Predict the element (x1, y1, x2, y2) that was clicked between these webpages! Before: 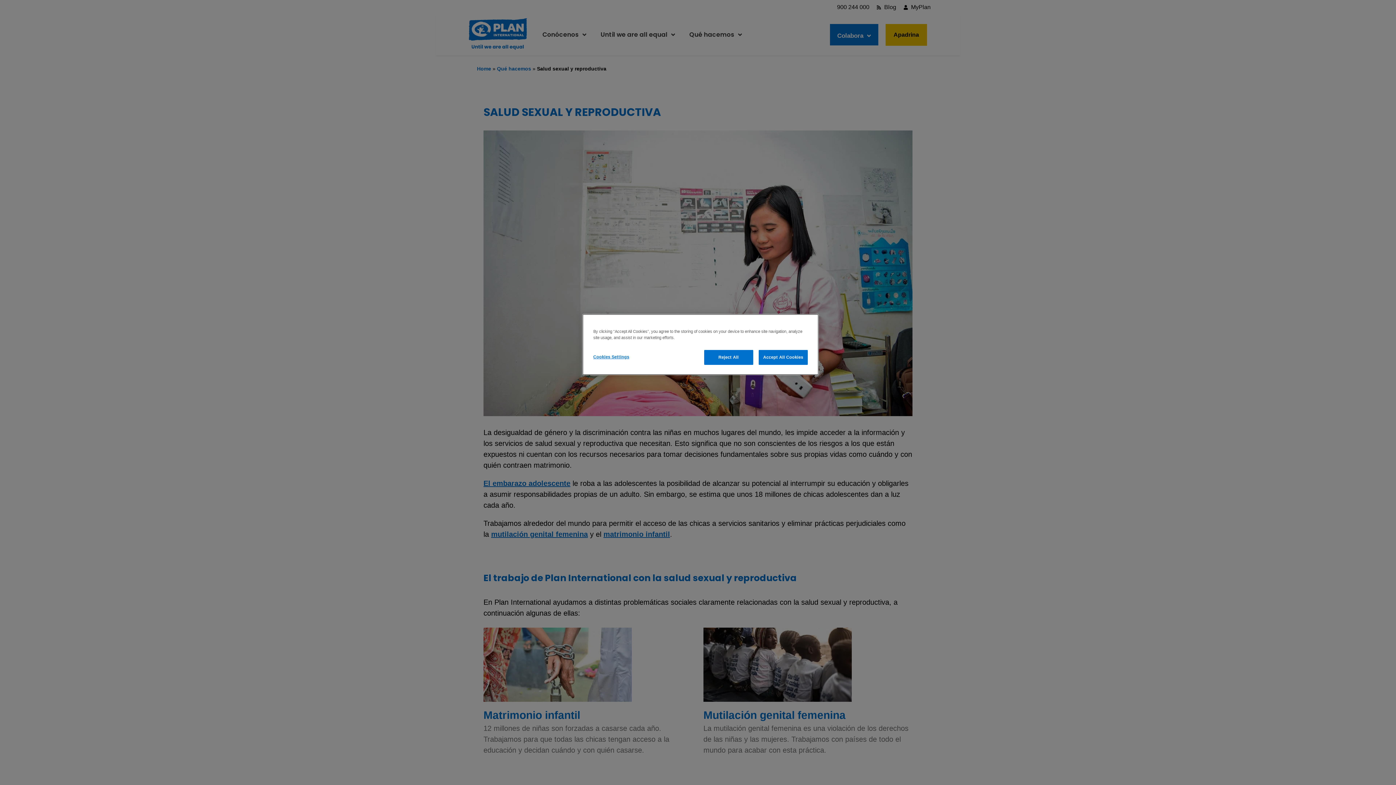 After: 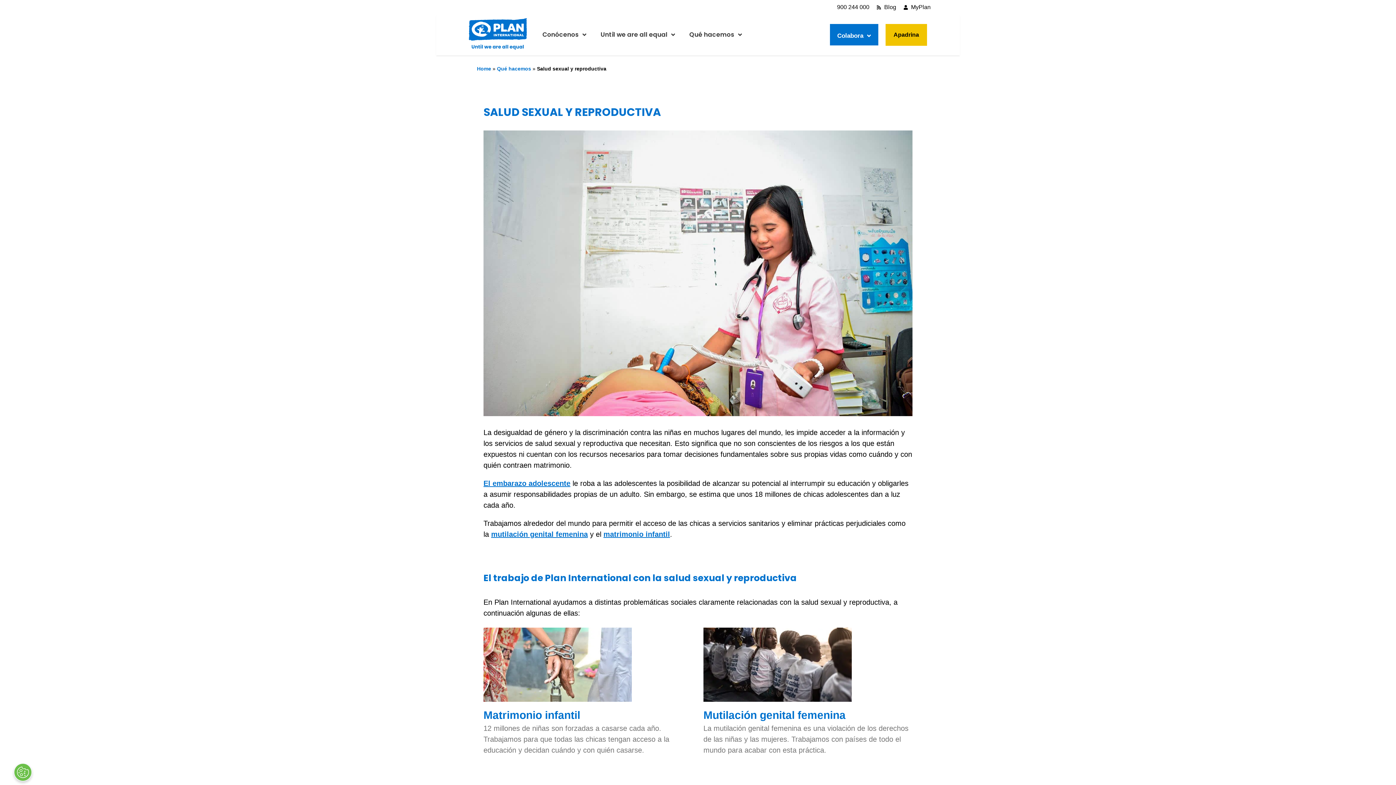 Action: label: Accept All Cookies bbox: (758, 350, 808, 365)